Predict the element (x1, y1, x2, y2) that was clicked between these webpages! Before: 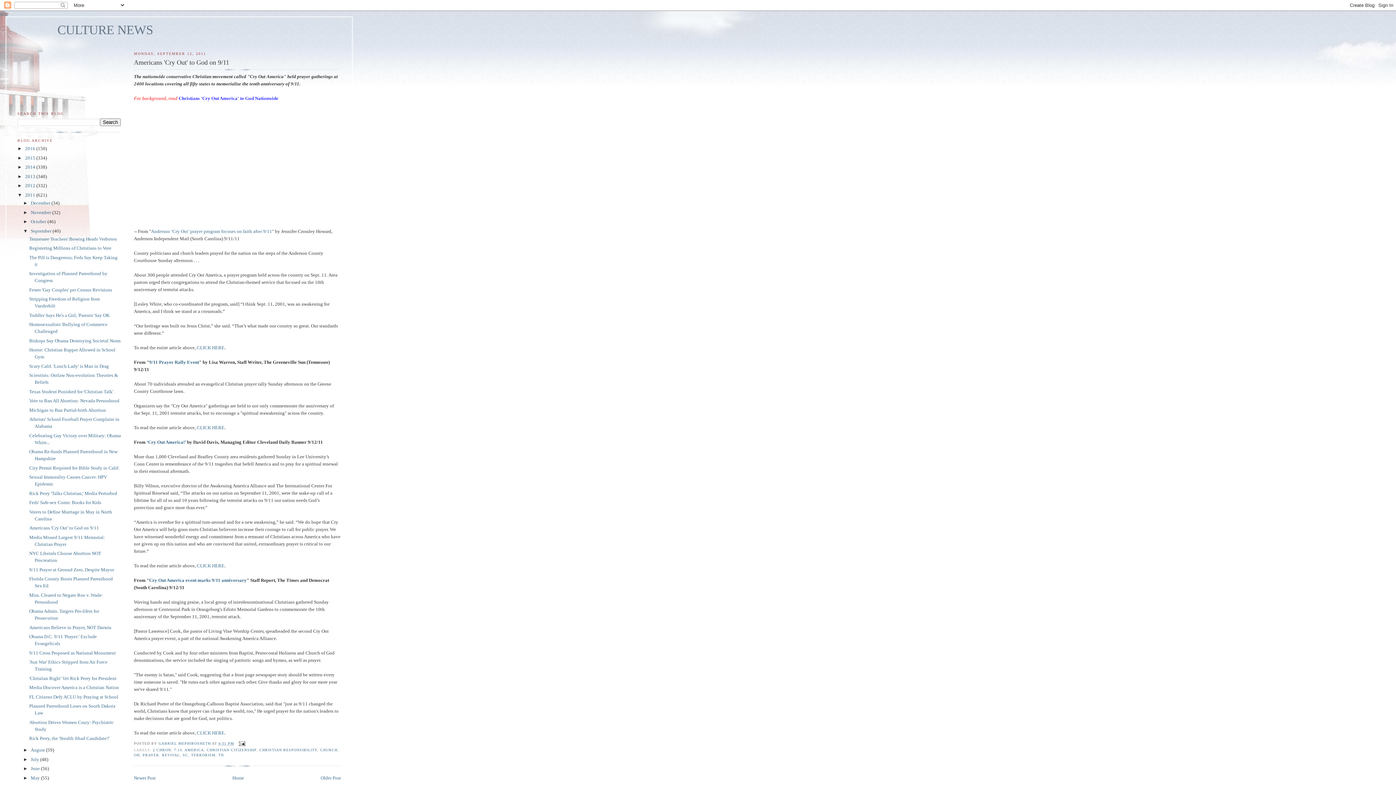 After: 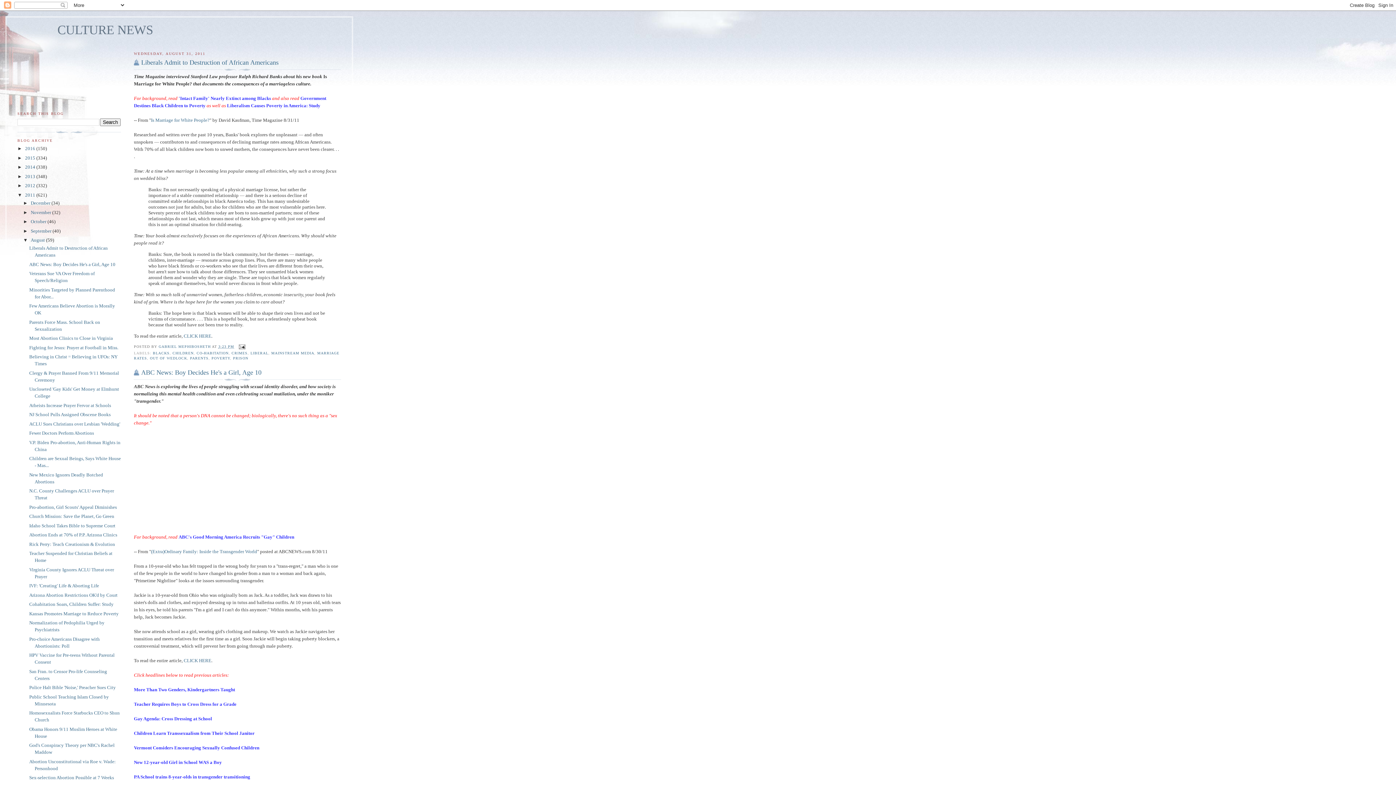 Action: bbox: (30, 747, 46, 753) label: August 